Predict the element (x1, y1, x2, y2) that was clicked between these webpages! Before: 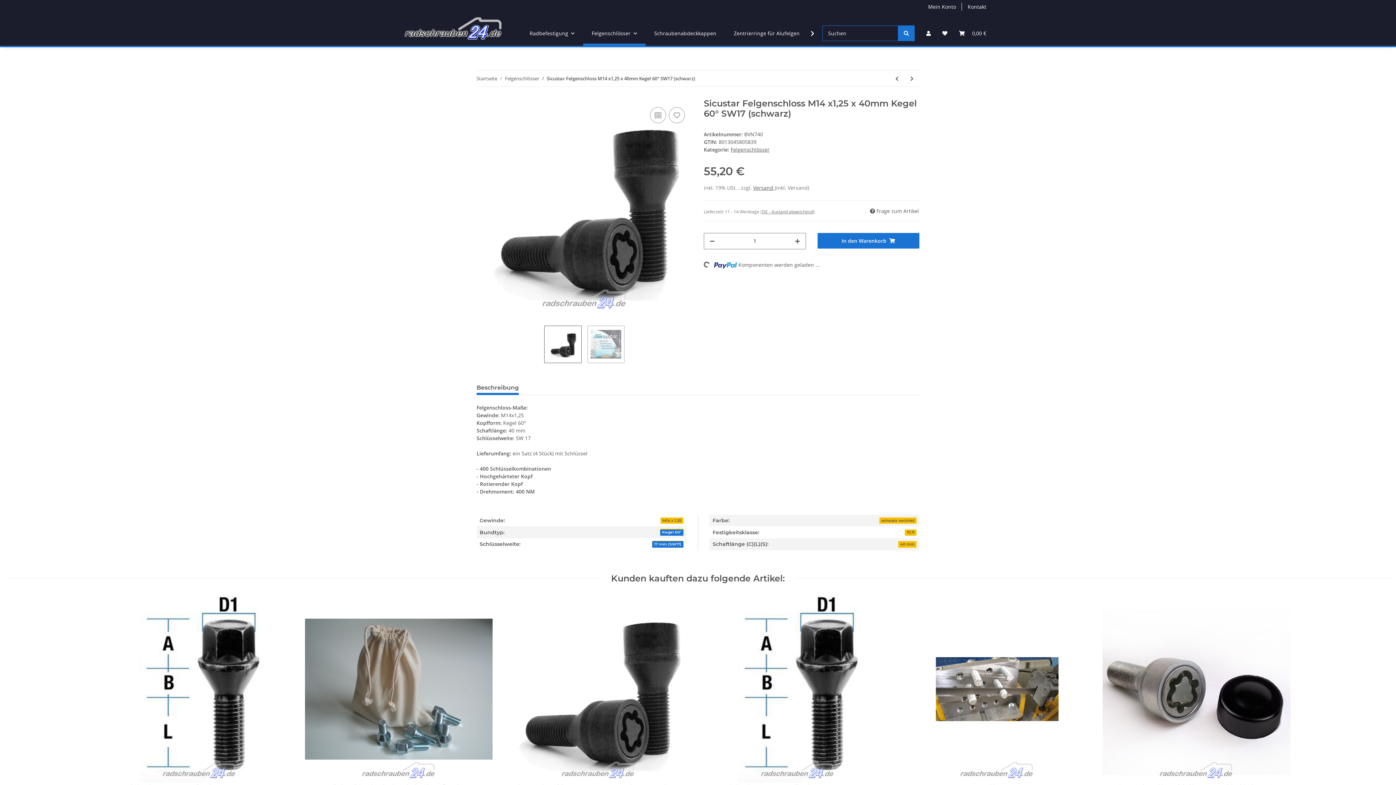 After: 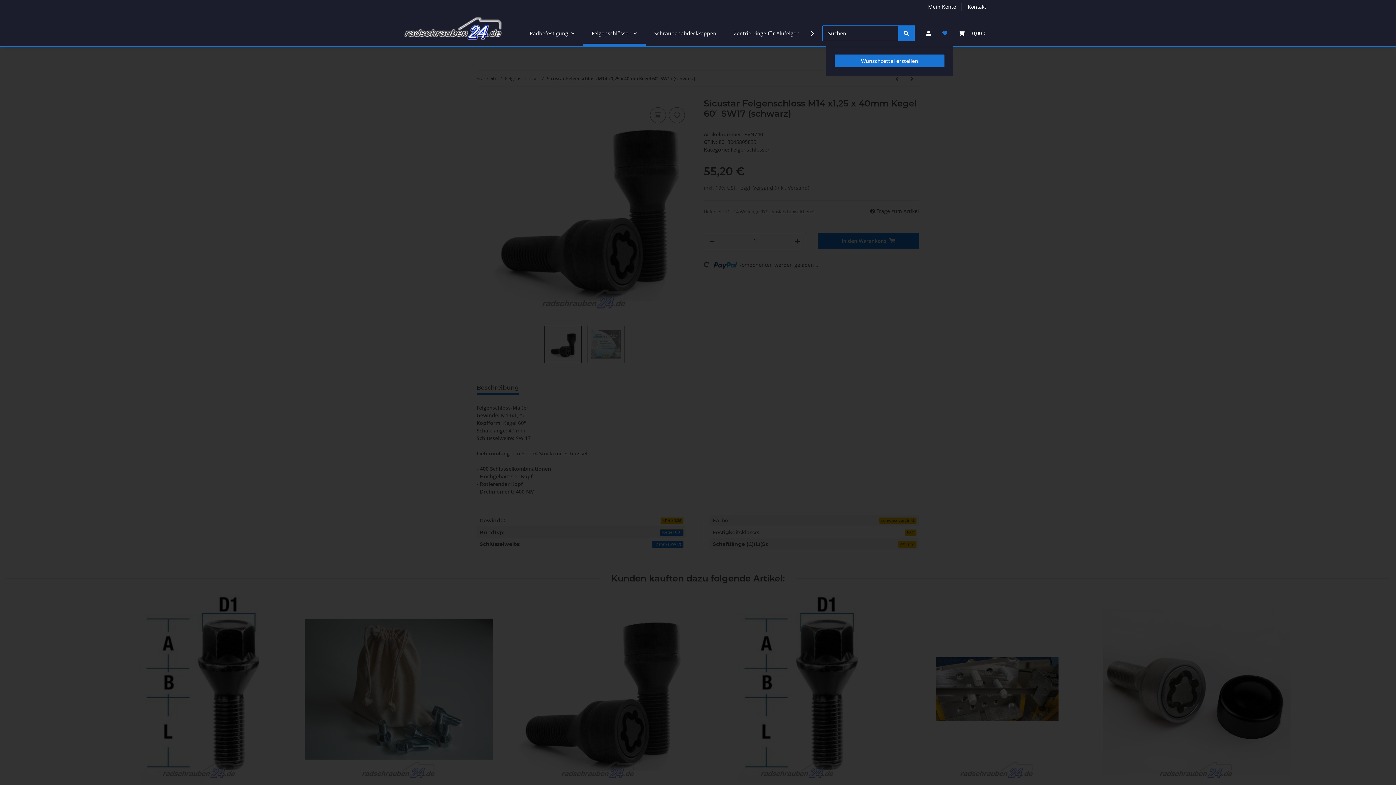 Action: label: Wunschzettel bbox: (936, 20, 953, 45)